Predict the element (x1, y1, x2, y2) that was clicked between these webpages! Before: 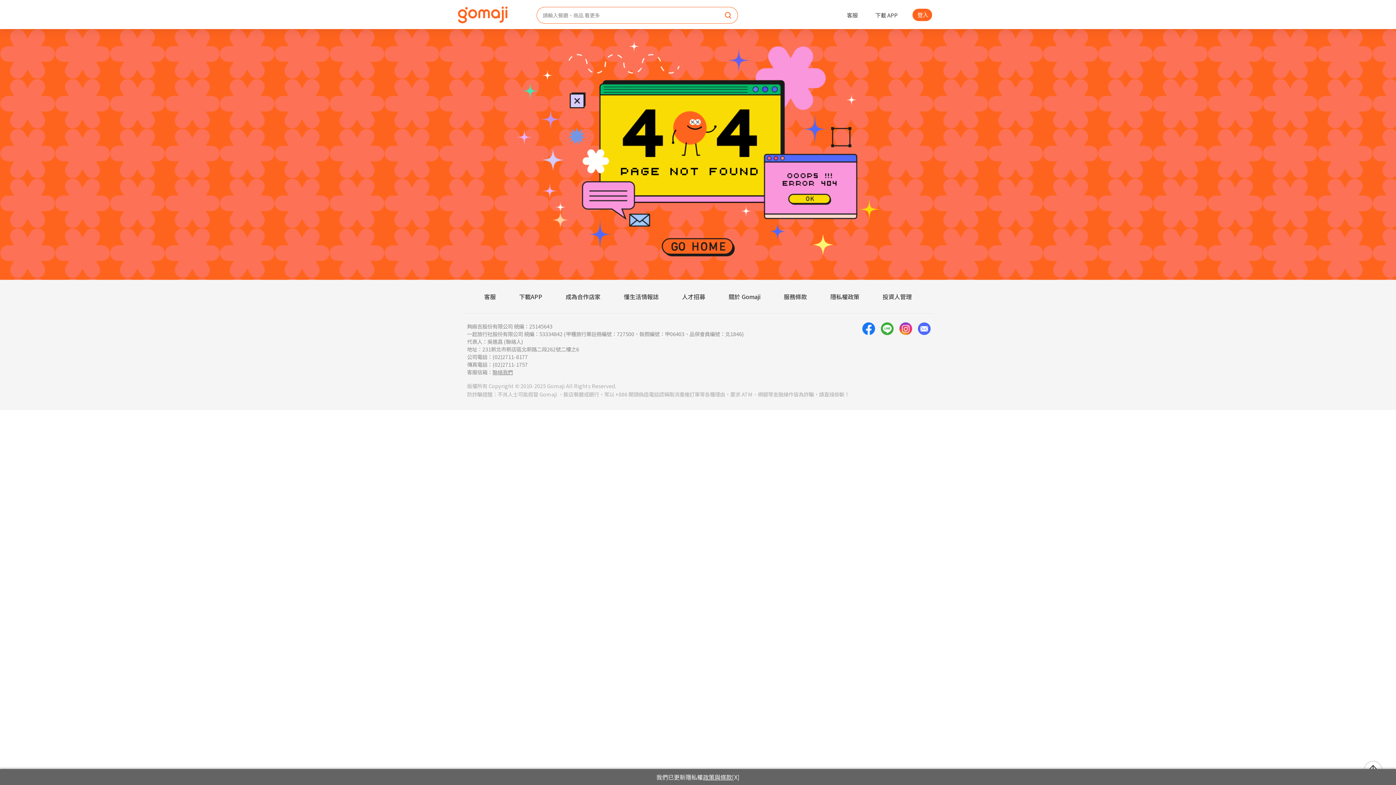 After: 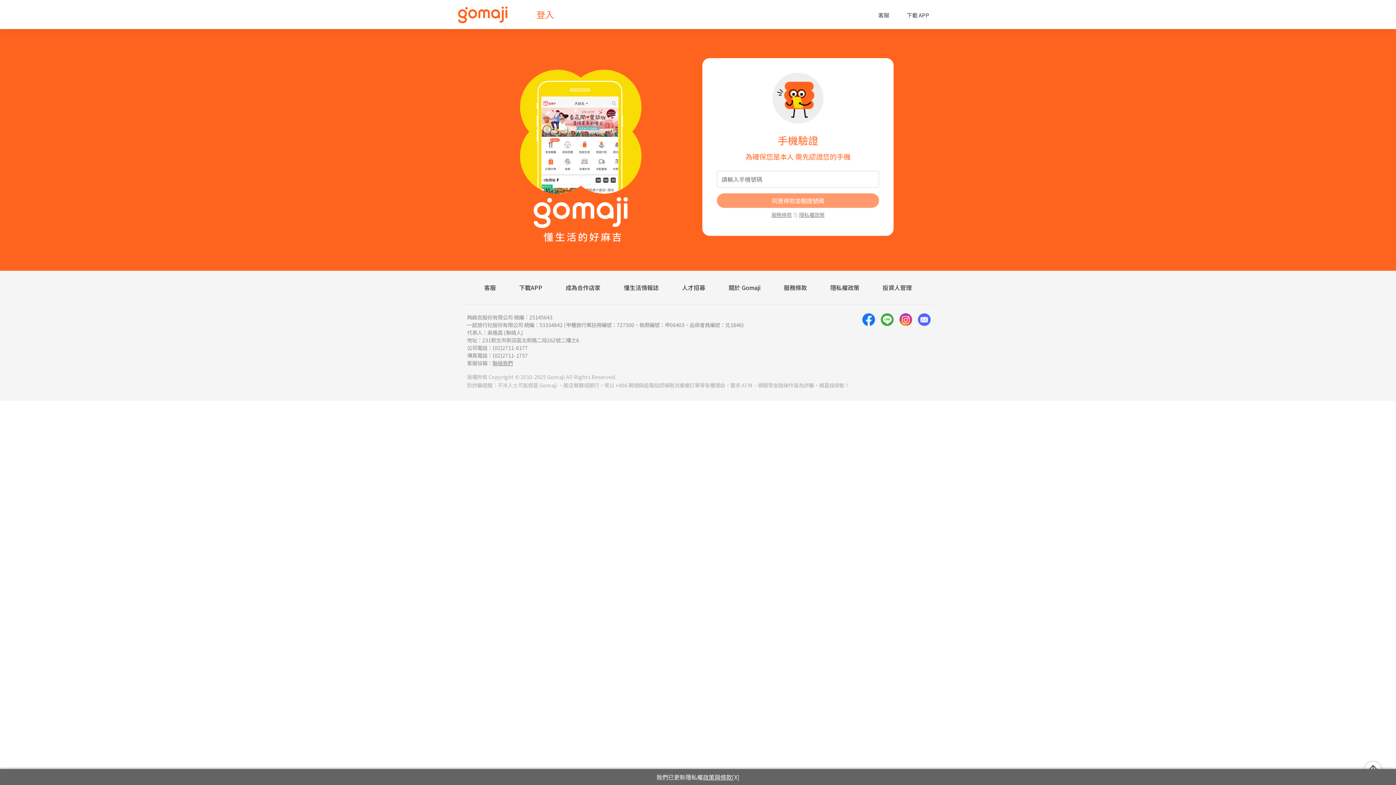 Action: label: 登入 bbox: (912, 8, 932, 21)